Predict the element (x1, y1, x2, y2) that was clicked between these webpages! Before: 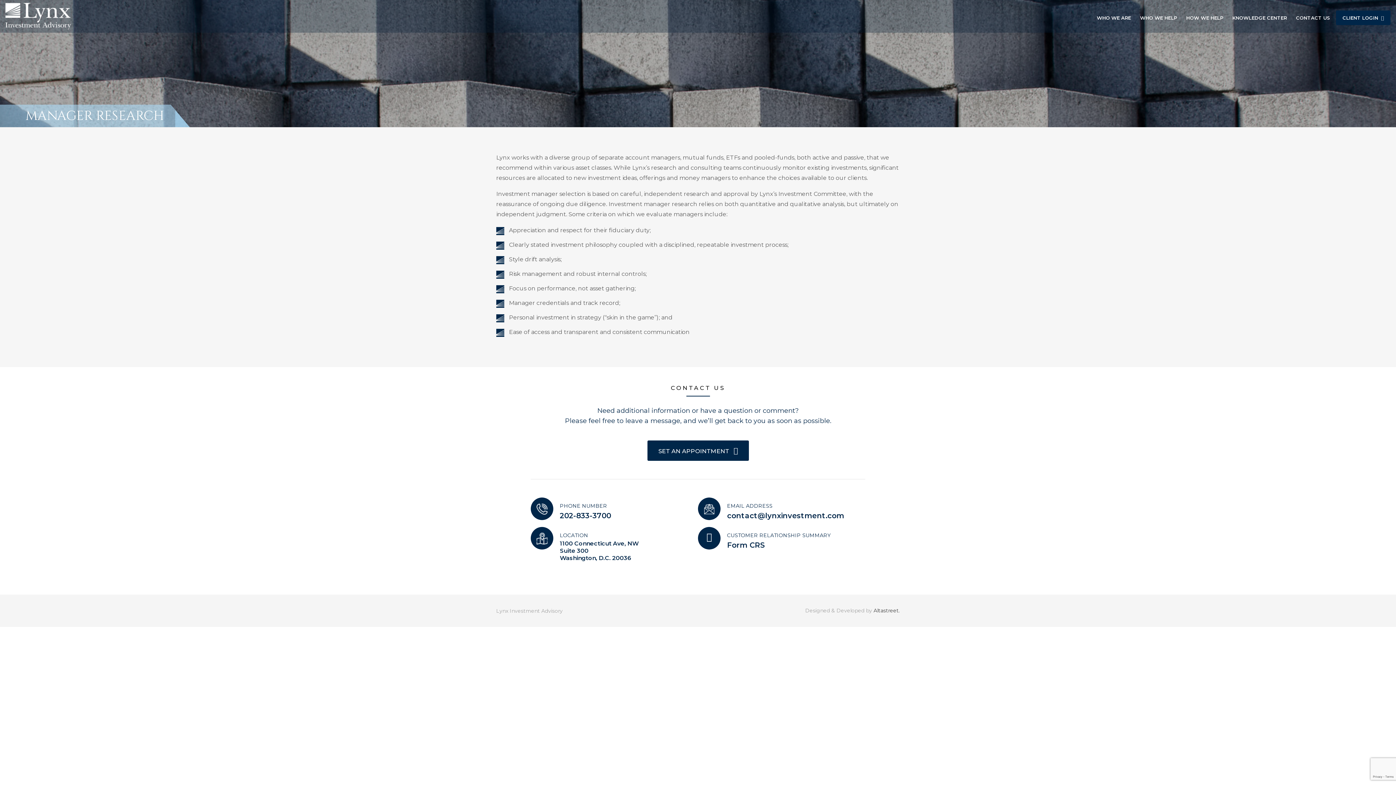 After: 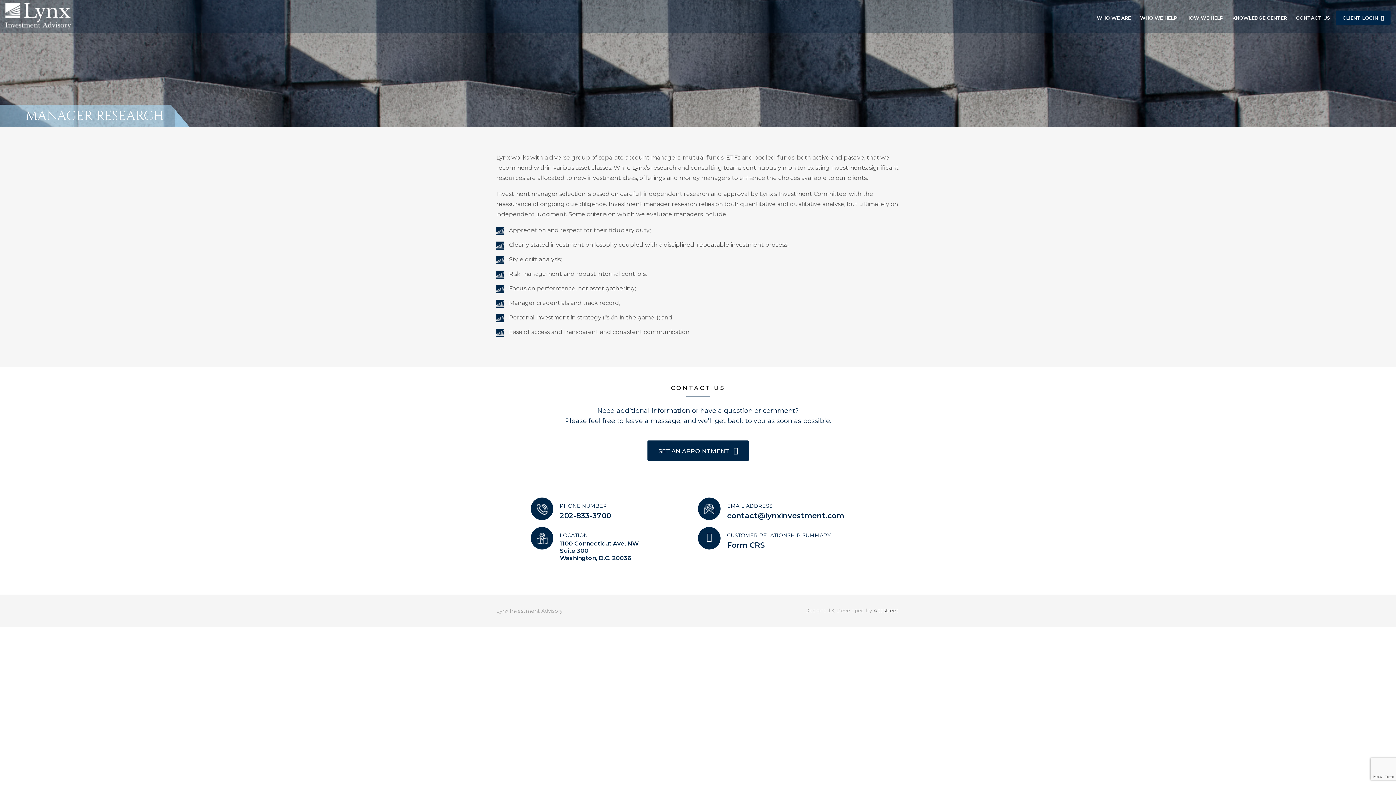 Action: bbox: (560, 511, 611, 520) label: 202-833-3700